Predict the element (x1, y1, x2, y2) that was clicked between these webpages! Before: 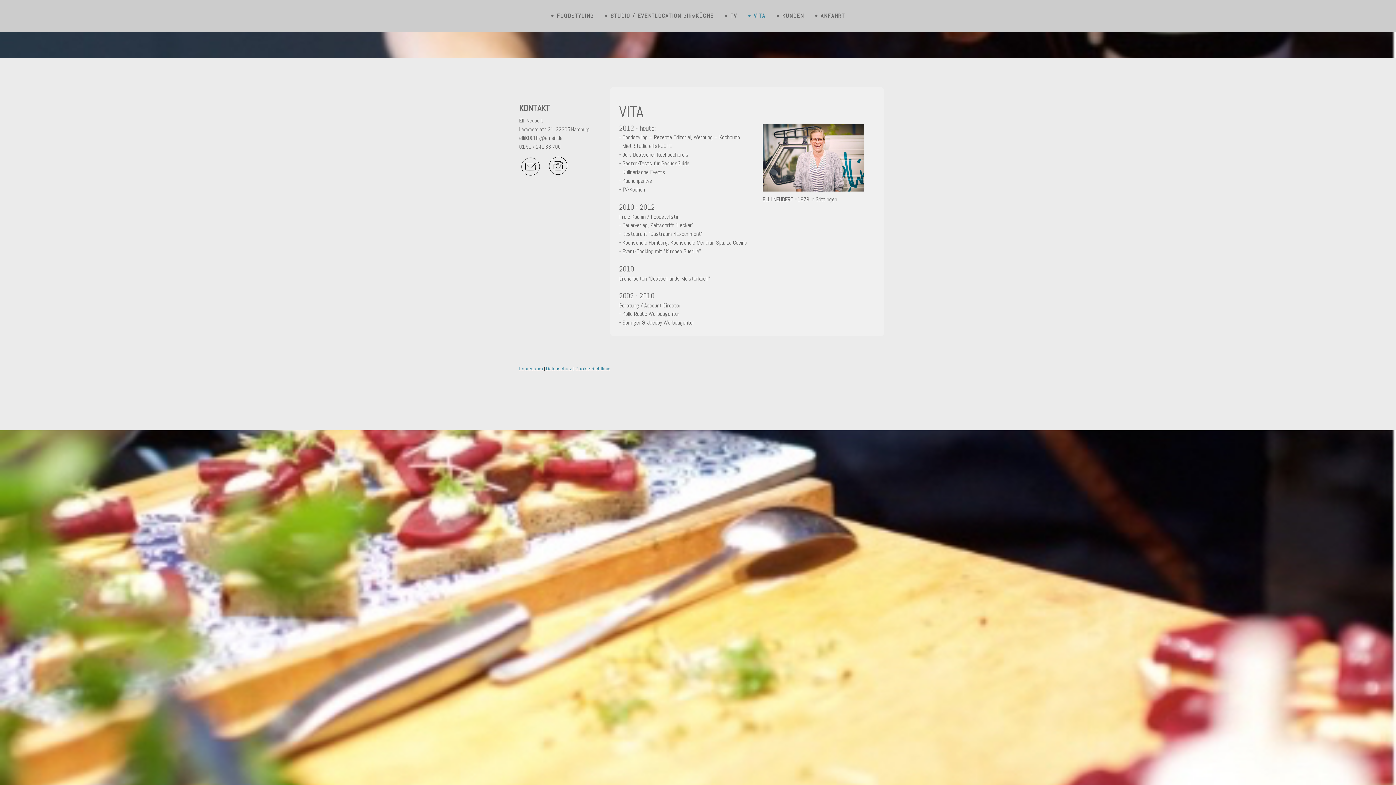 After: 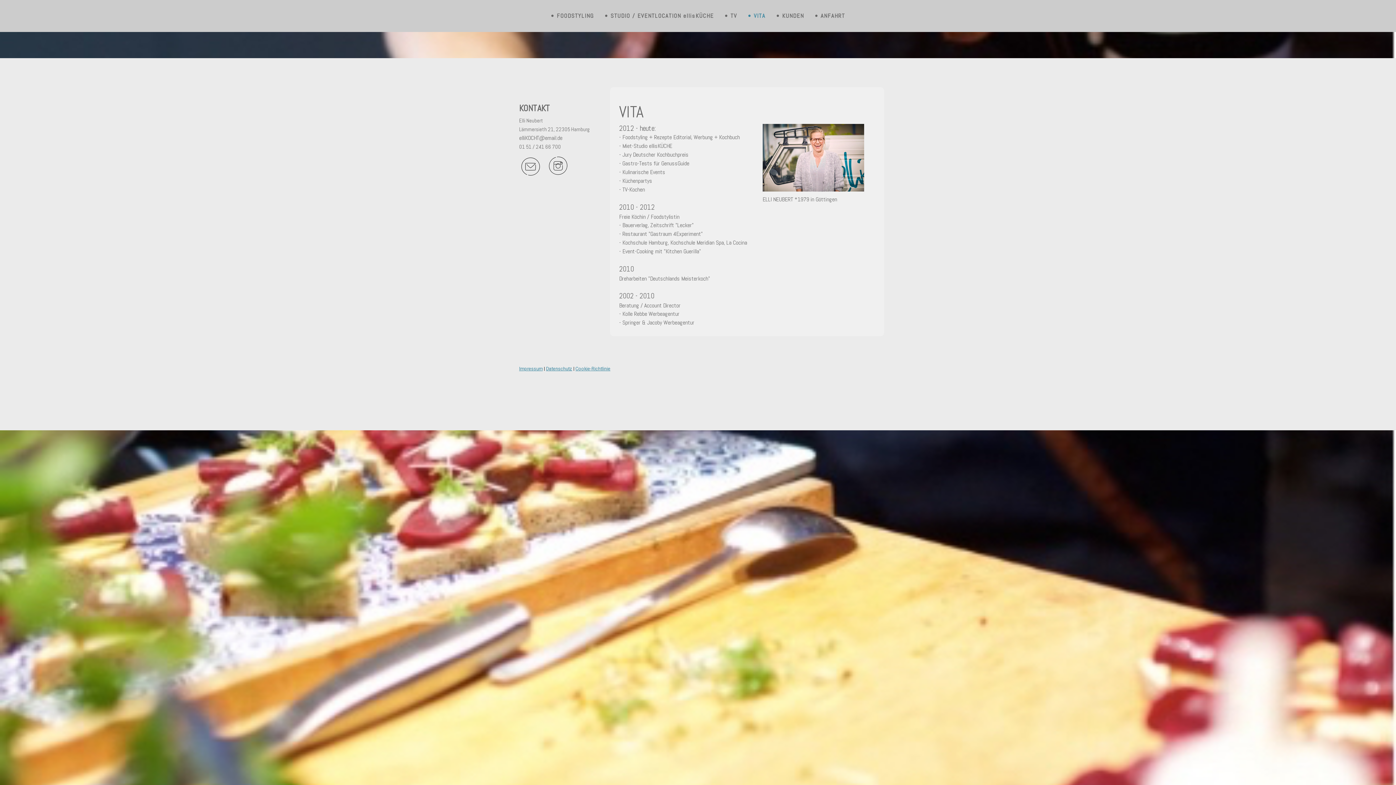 Action: bbox: (742, 7, 771, 24) label: • VITA